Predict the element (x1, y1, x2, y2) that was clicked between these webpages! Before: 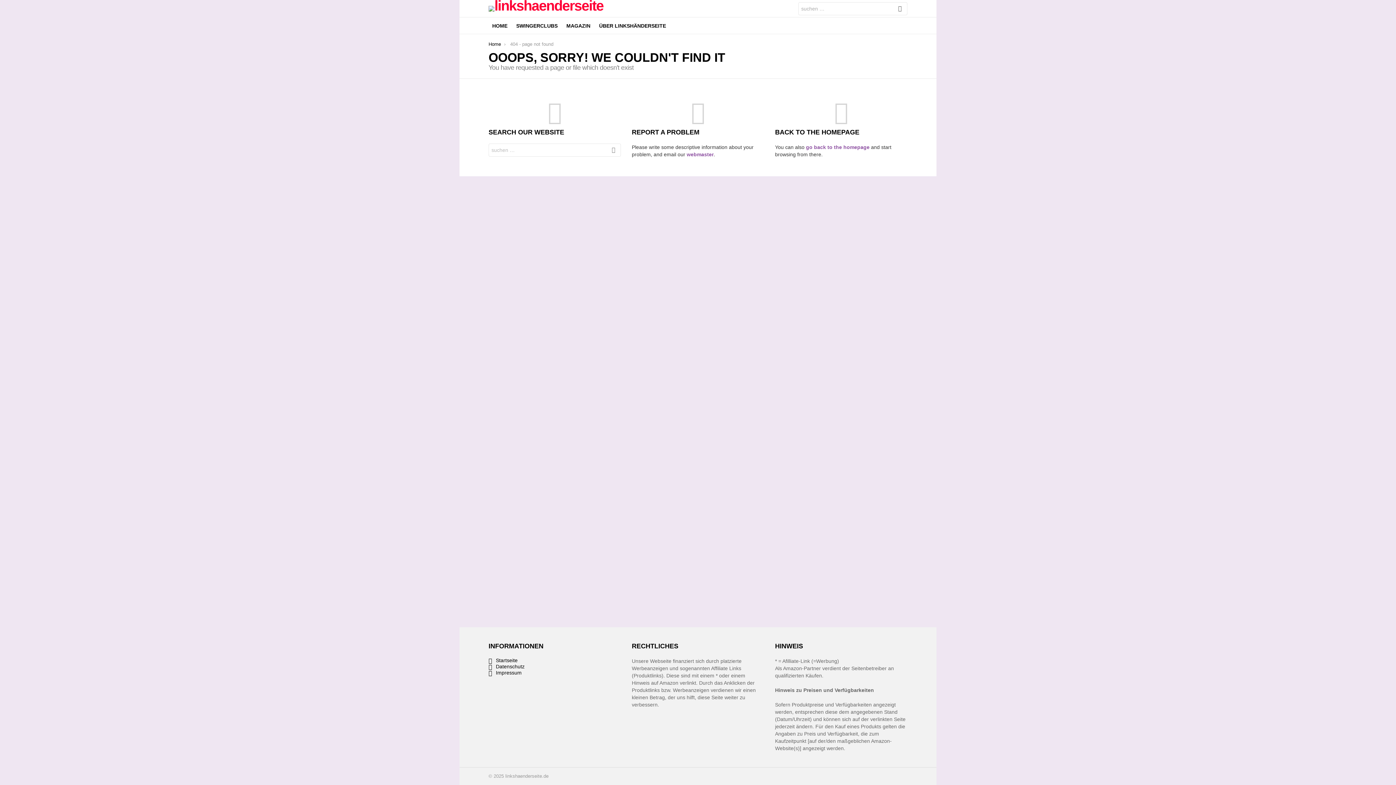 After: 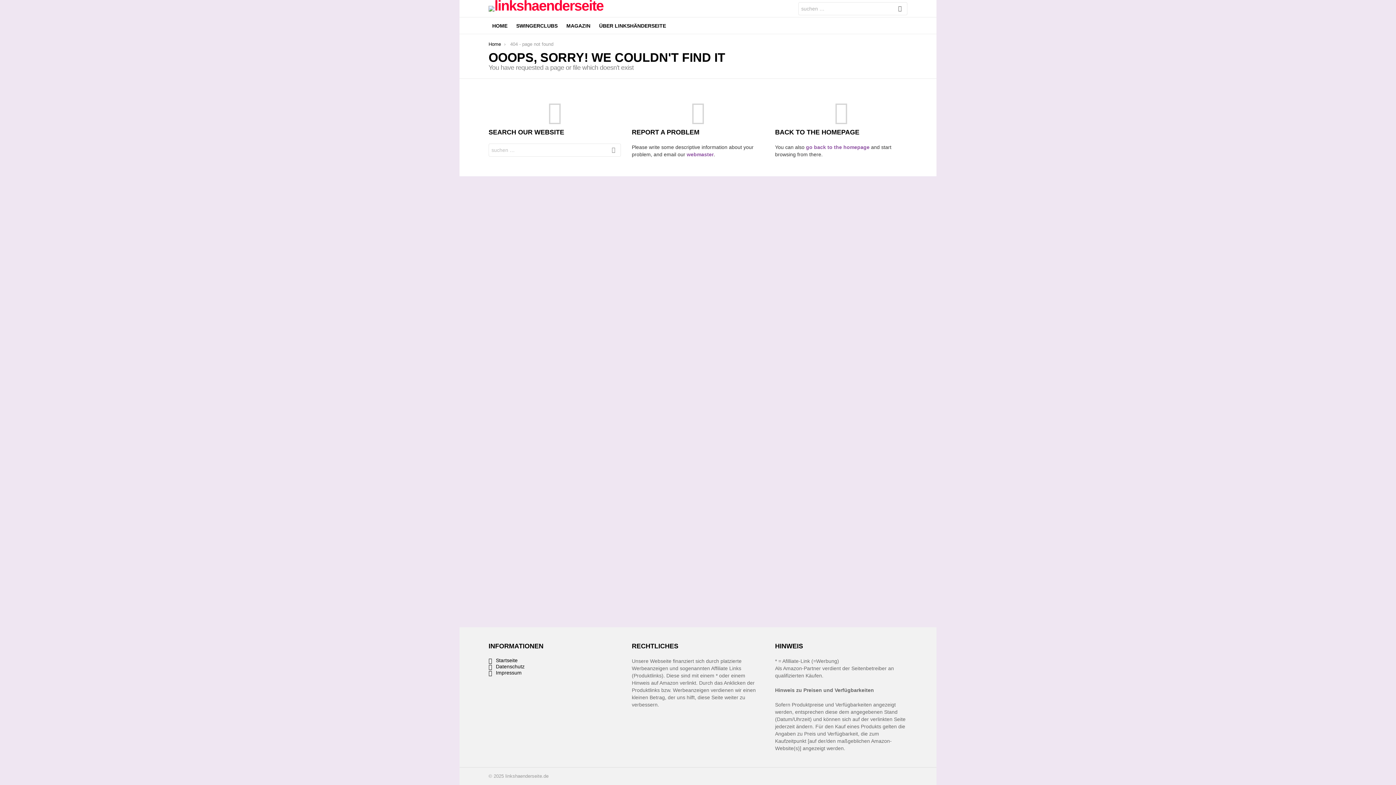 Action: bbox: (686, 151, 713, 157) label: webmaster